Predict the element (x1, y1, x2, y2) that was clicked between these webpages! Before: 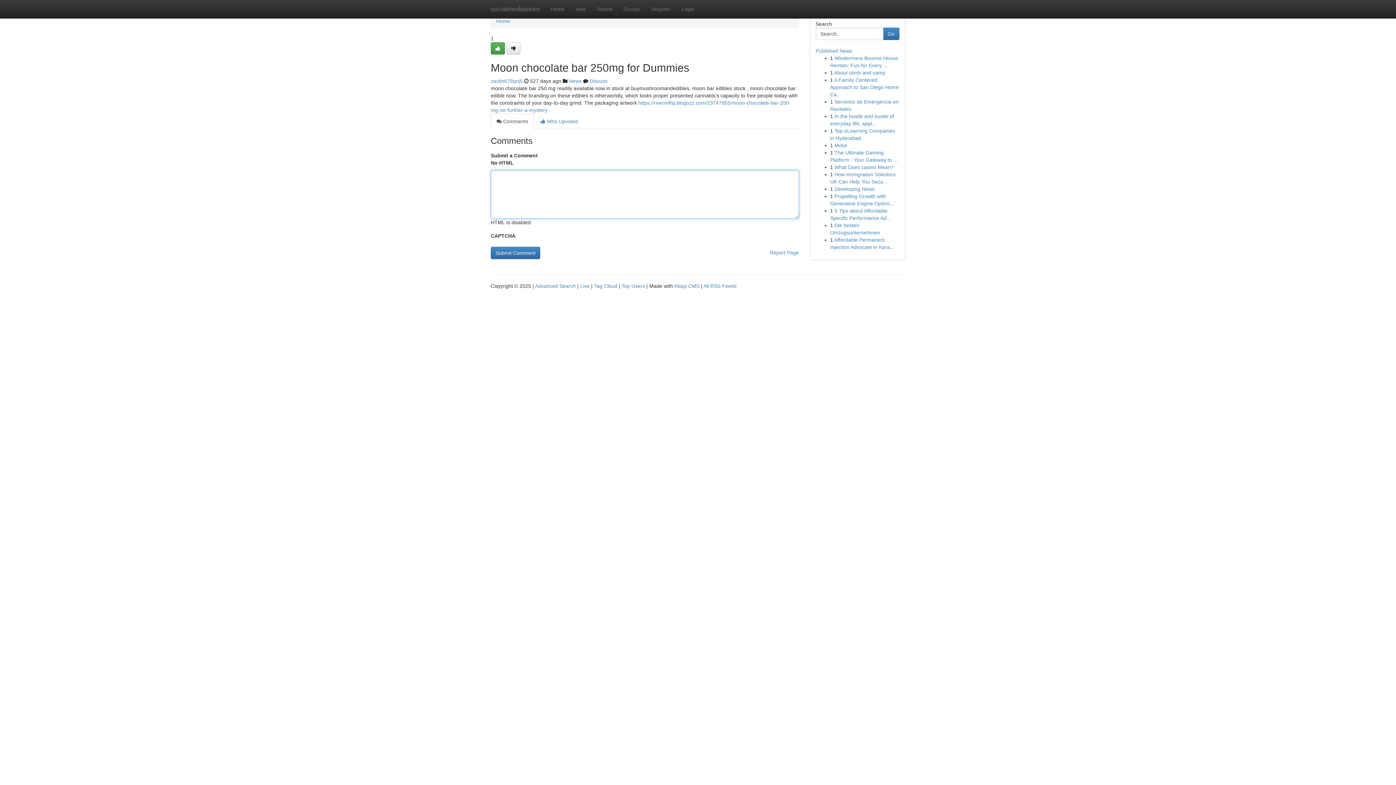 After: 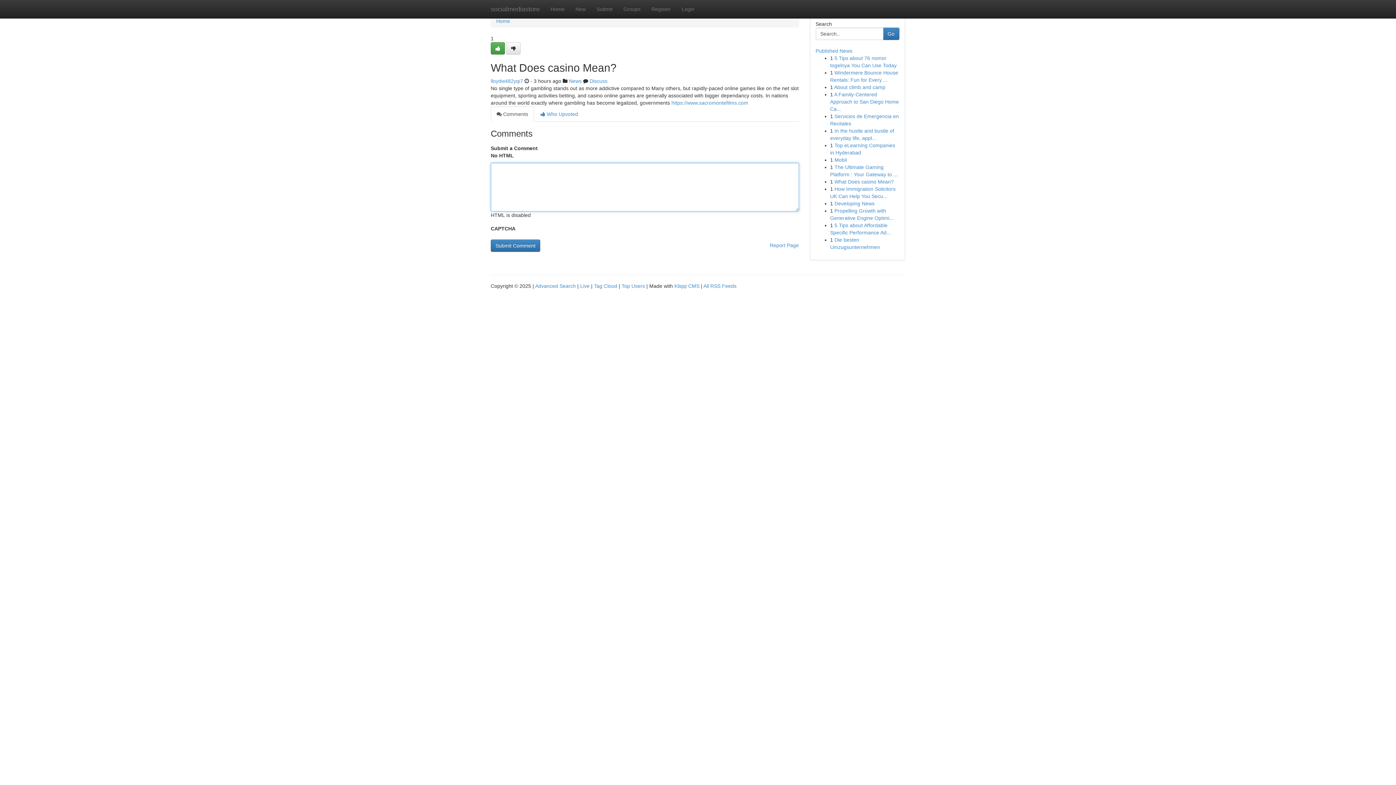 Action: label: What Does casino Mean? bbox: (834, 164, 894, 170)